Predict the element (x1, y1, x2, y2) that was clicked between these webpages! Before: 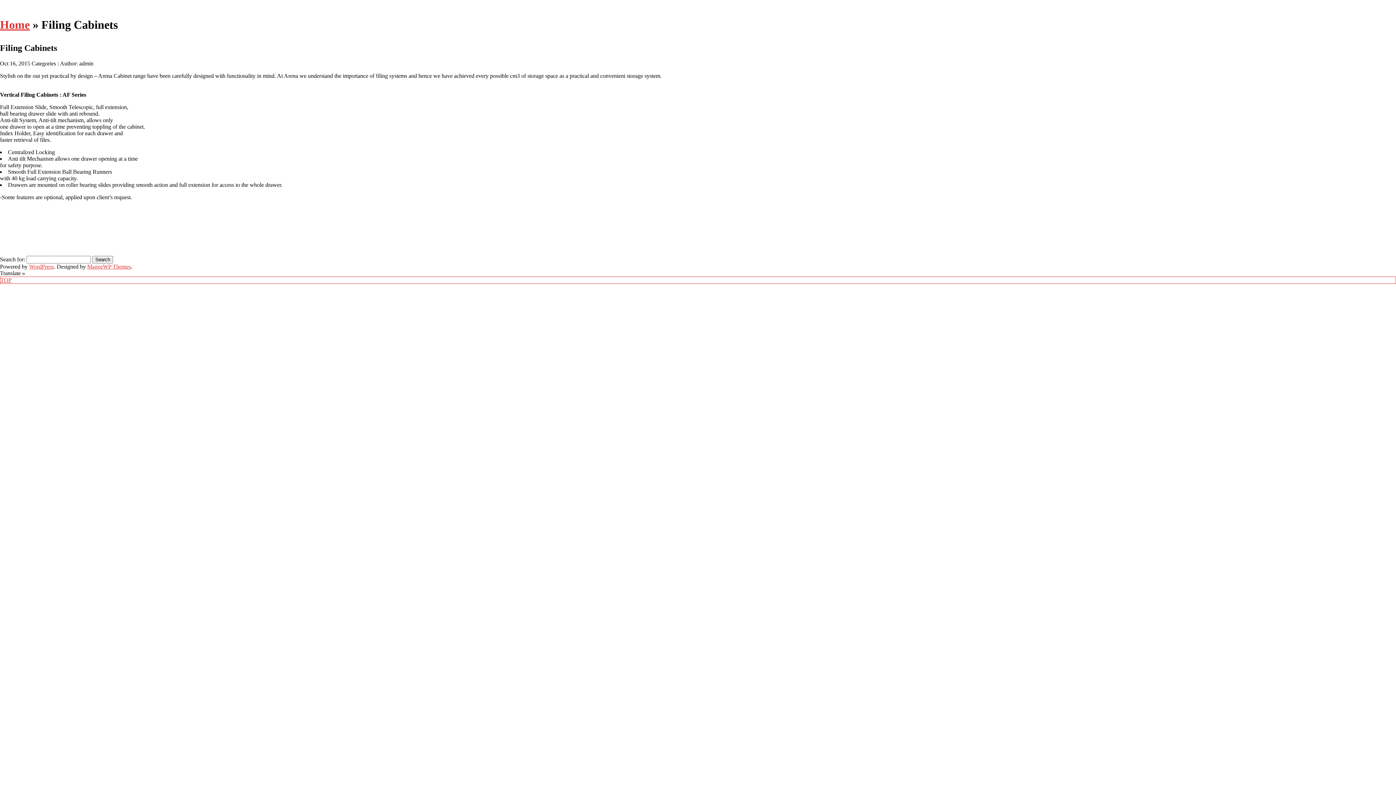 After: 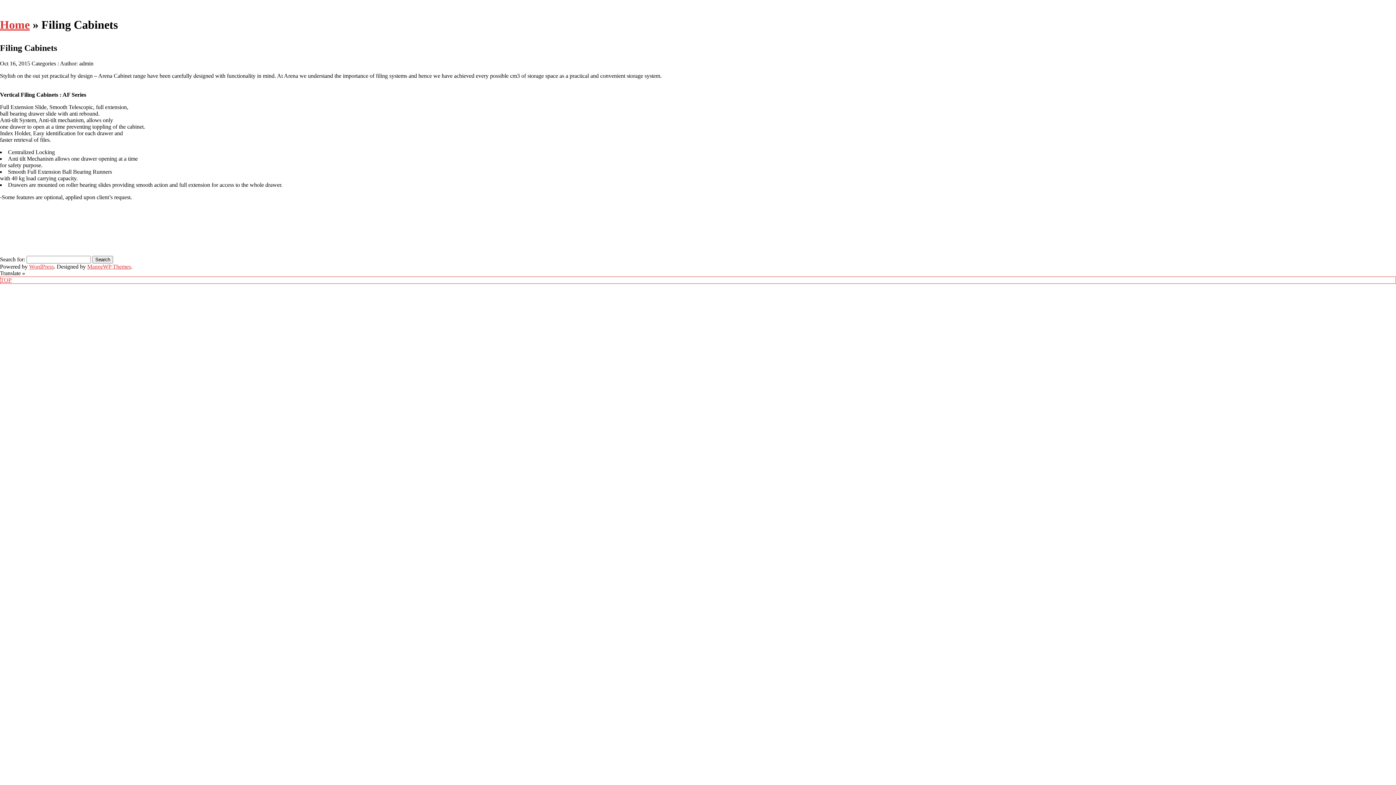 Action: bbox: (0, 276, 1396, 283) label: TOP